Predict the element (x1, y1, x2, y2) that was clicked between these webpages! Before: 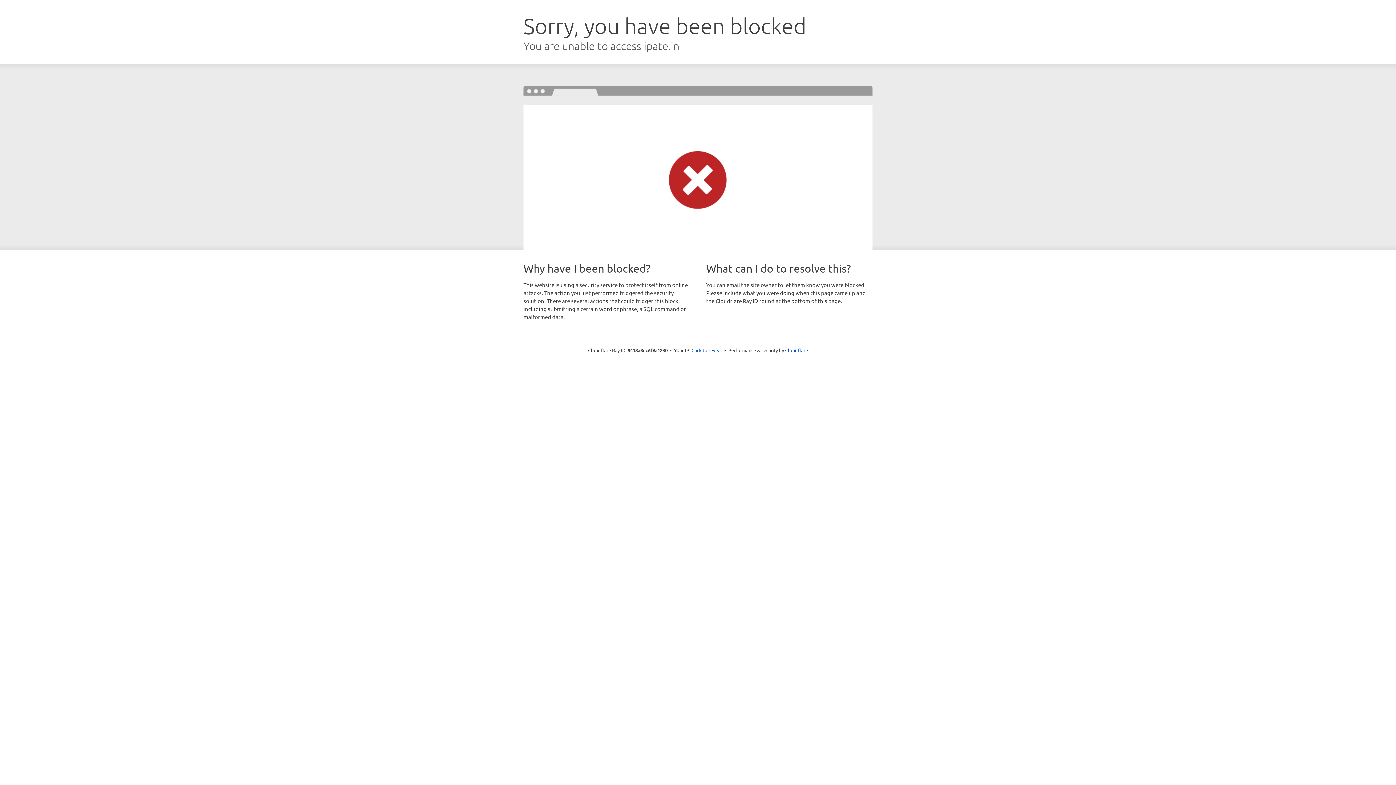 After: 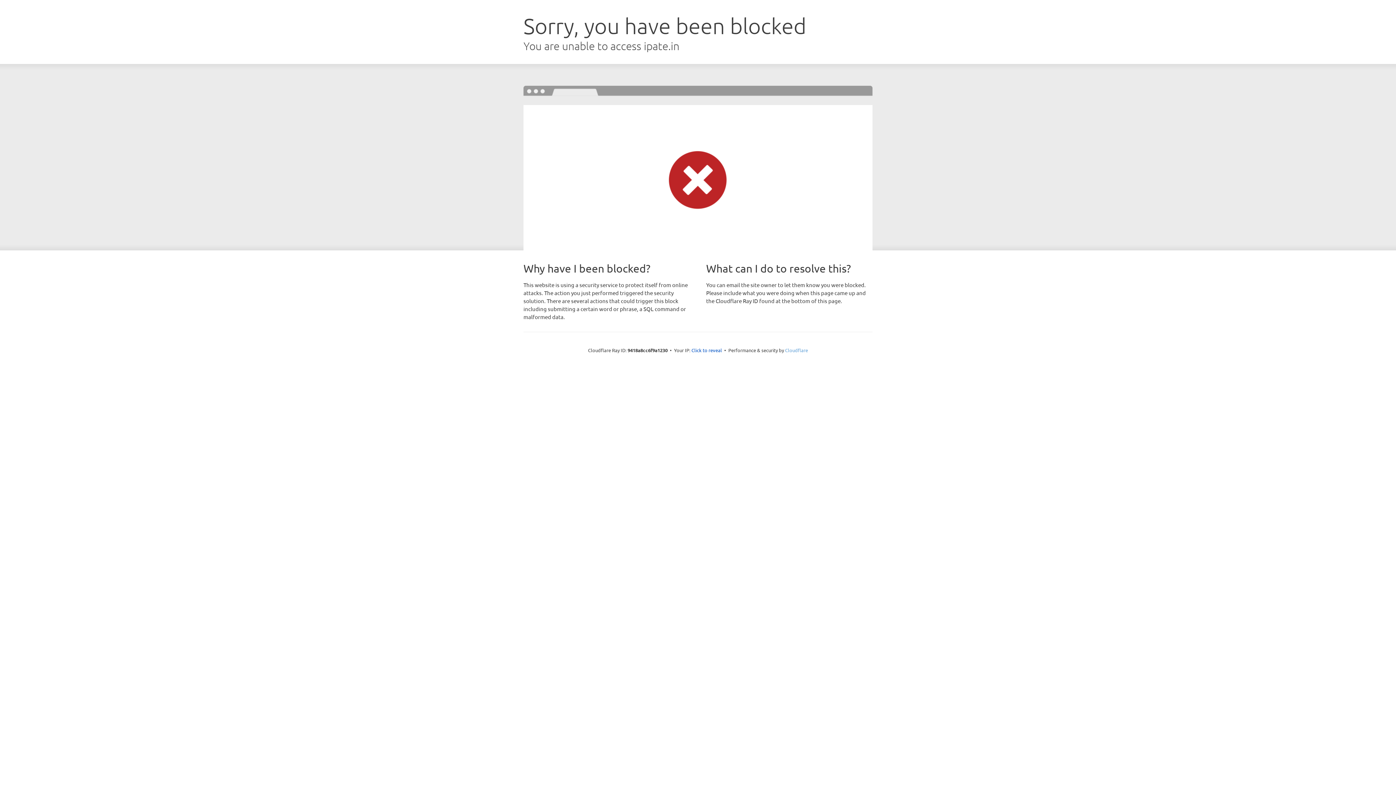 Action: label: Cloudflare bbox: (785, 347, 808, 353)